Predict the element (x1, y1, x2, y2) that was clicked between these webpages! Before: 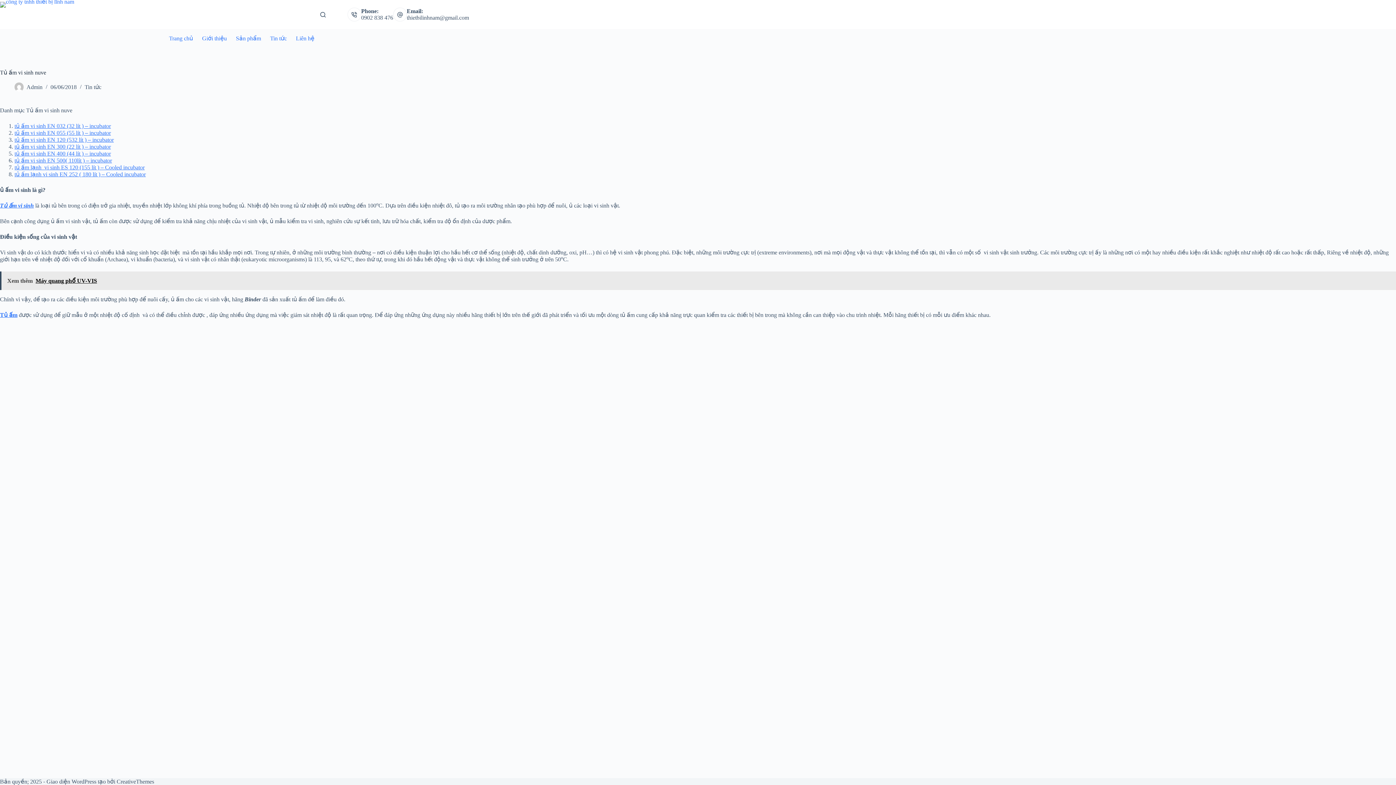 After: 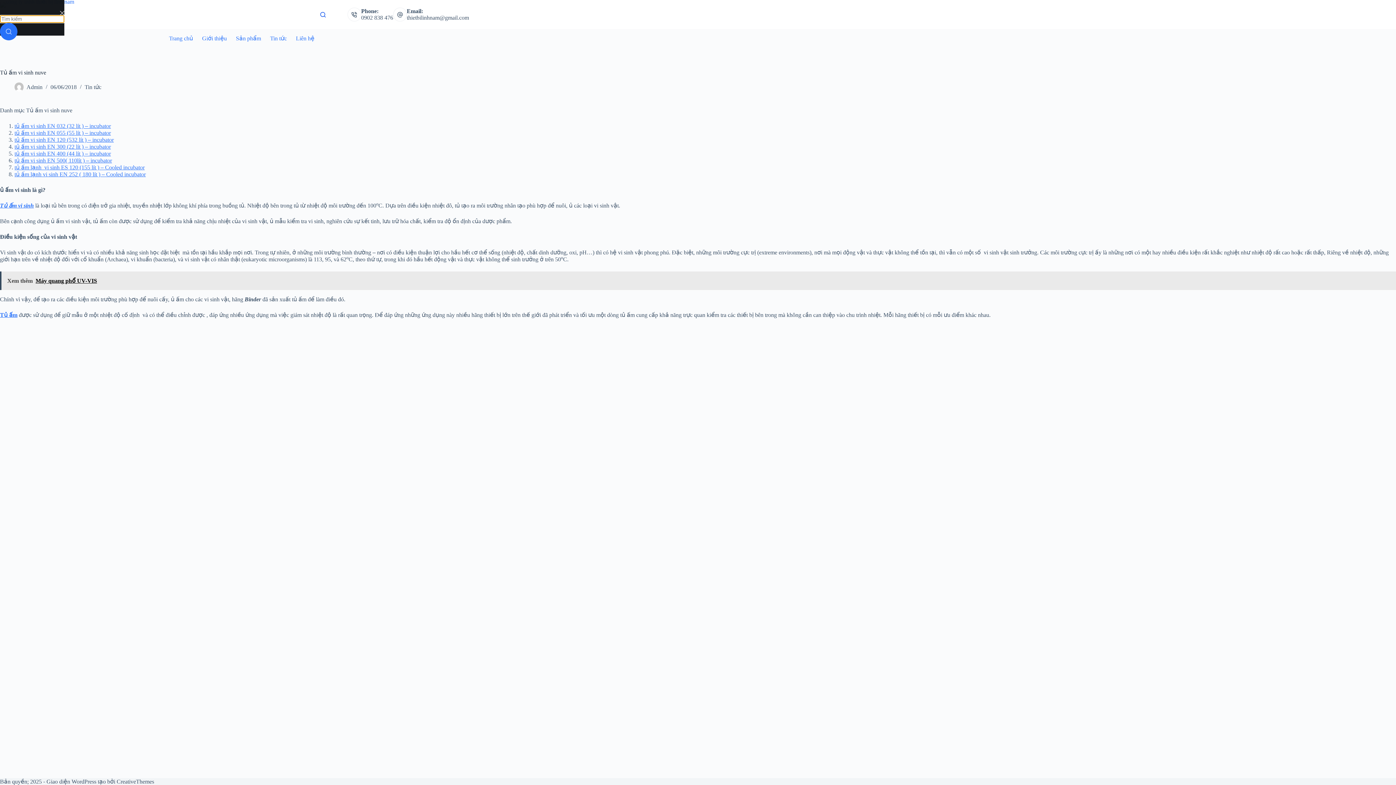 Action: label: Tìm kiếm bbox: (320, 11, 325, 17)